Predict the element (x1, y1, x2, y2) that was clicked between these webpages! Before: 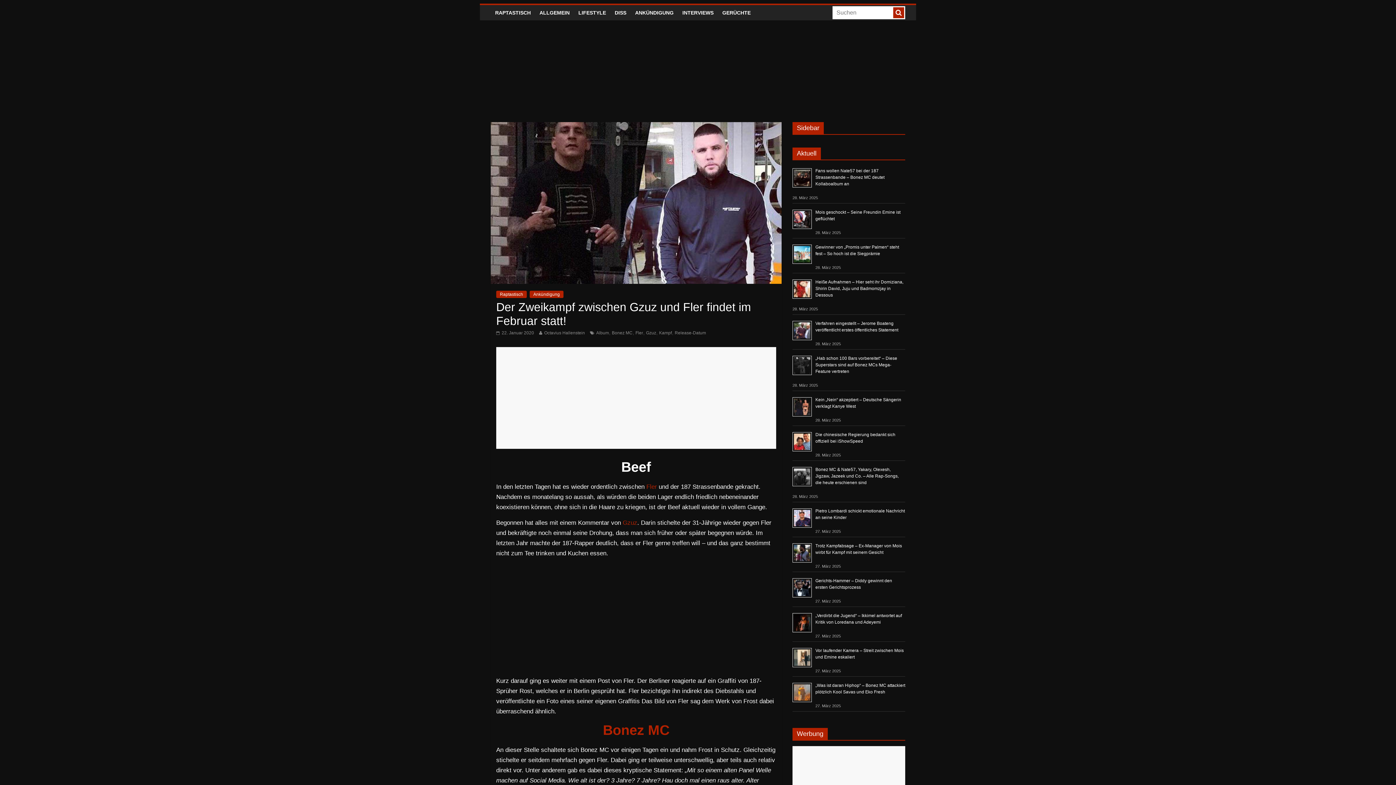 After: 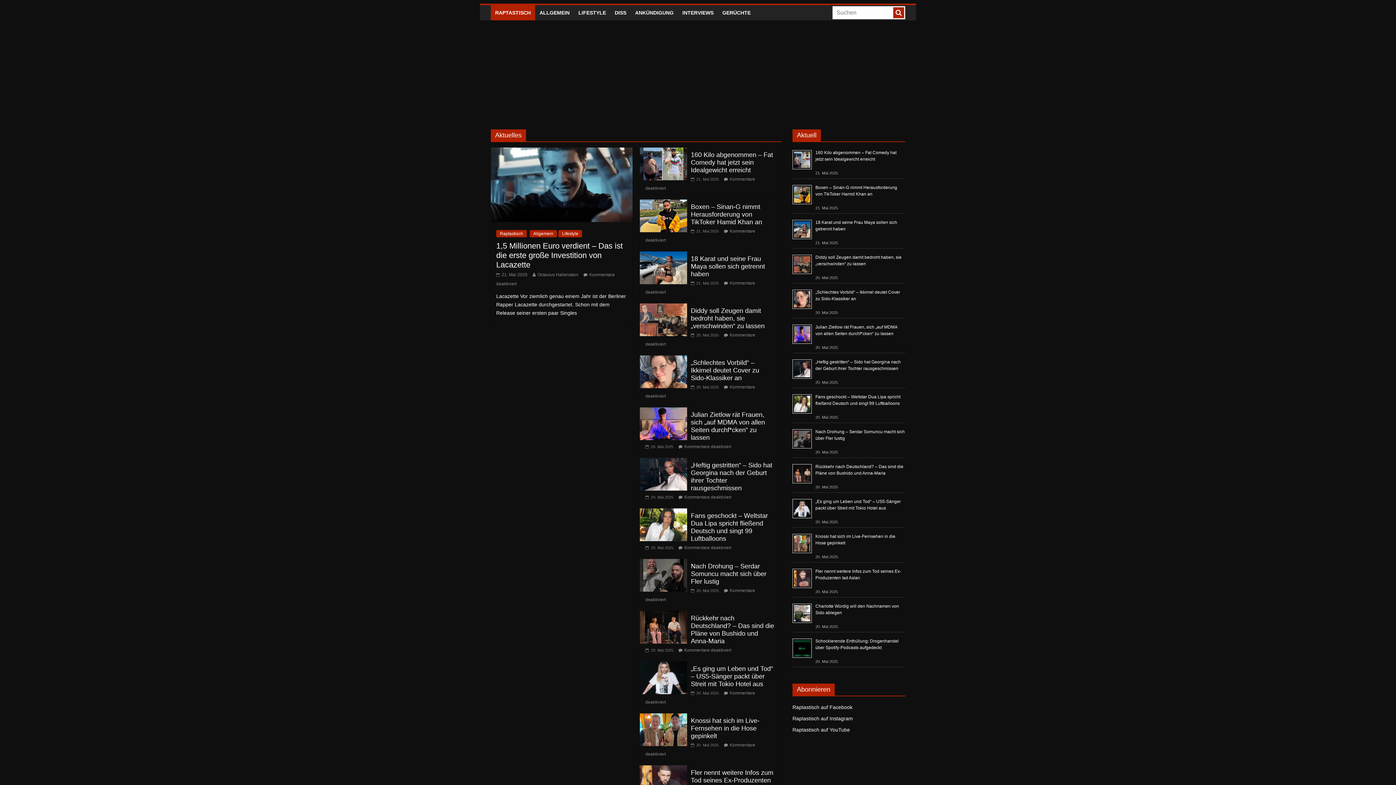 Action: bbox: (496, 290, 526, 298) label: Raptastisch